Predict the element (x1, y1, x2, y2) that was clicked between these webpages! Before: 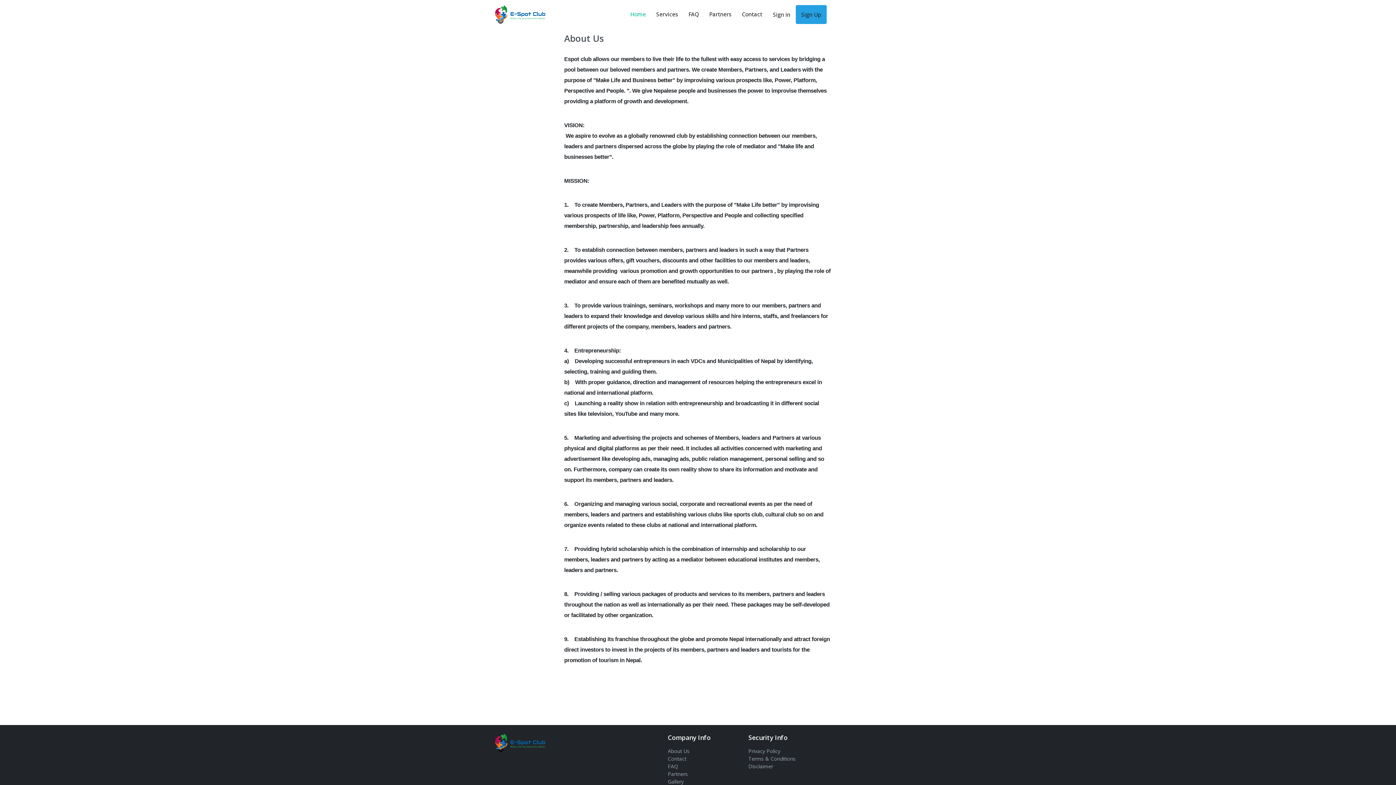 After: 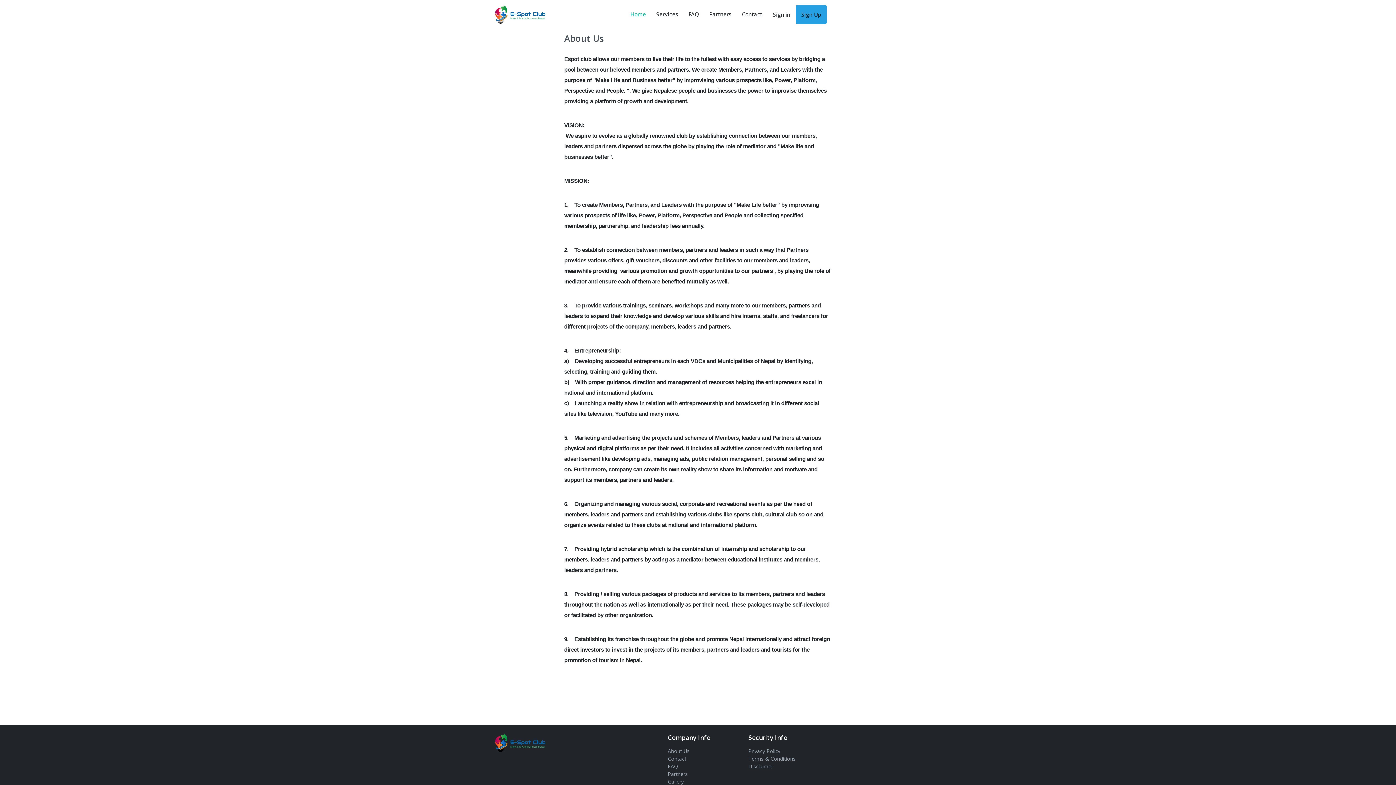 Action: bbox: (668, 747, 739, 755) label: About Us